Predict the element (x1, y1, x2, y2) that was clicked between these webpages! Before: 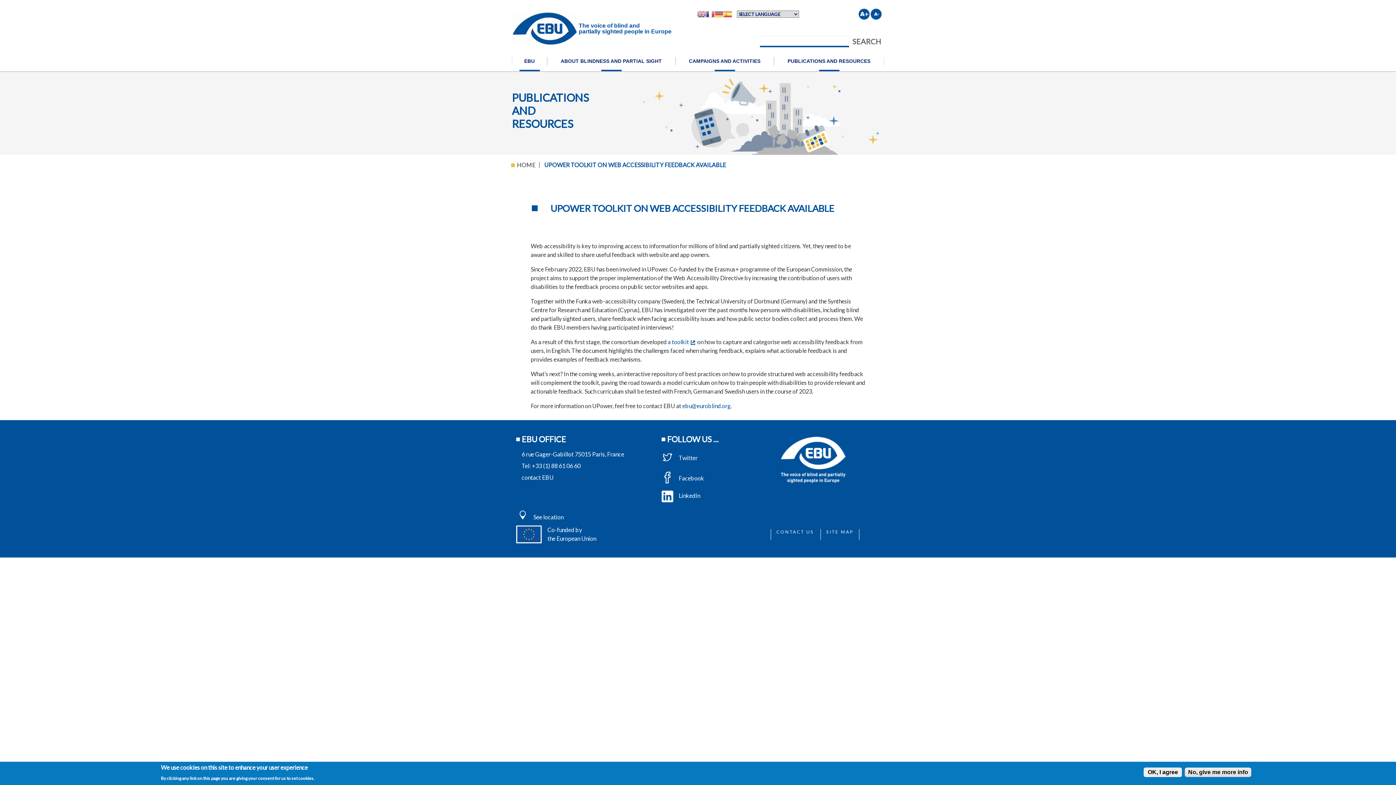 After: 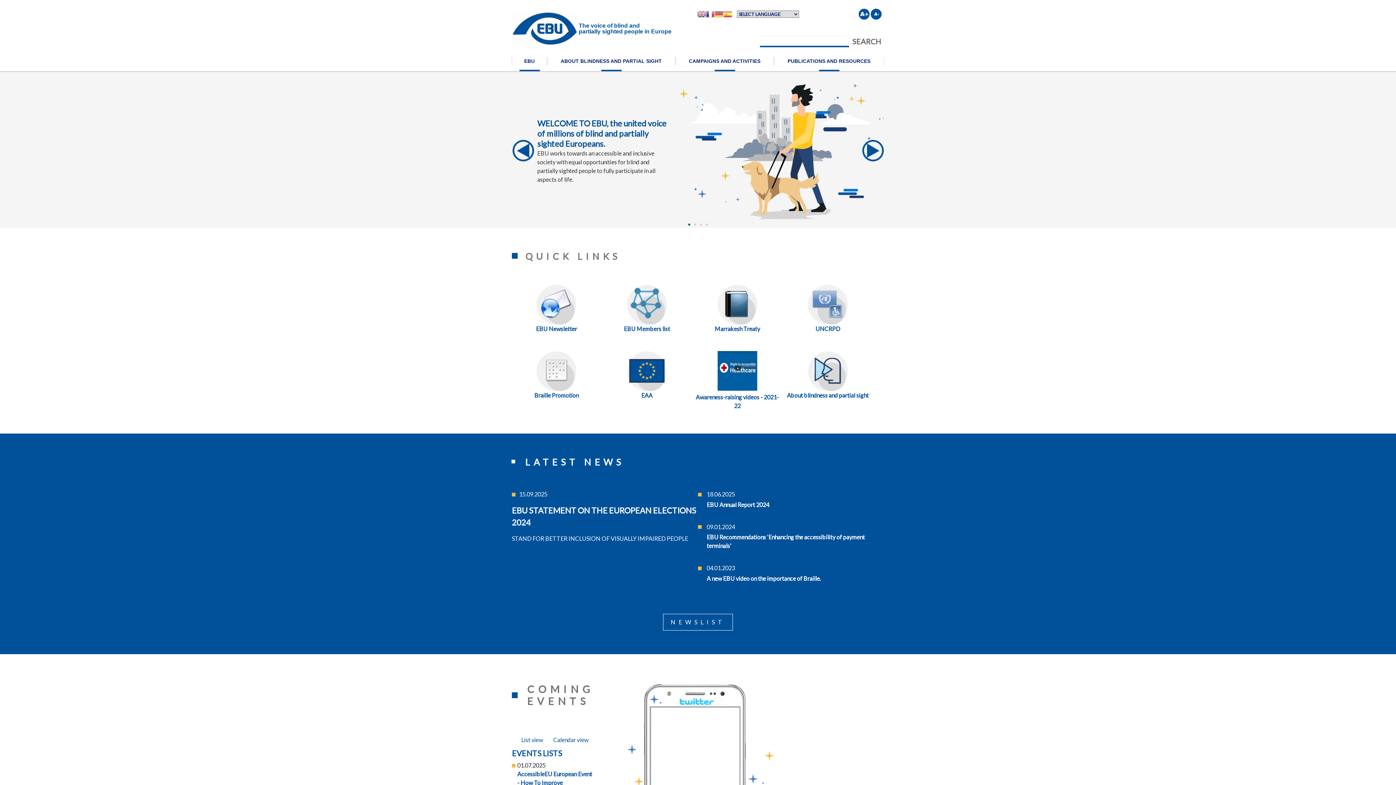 Action: bbox: (512, 24, 671, 31) label:  The voice of blind and
partially sighted people in Europe